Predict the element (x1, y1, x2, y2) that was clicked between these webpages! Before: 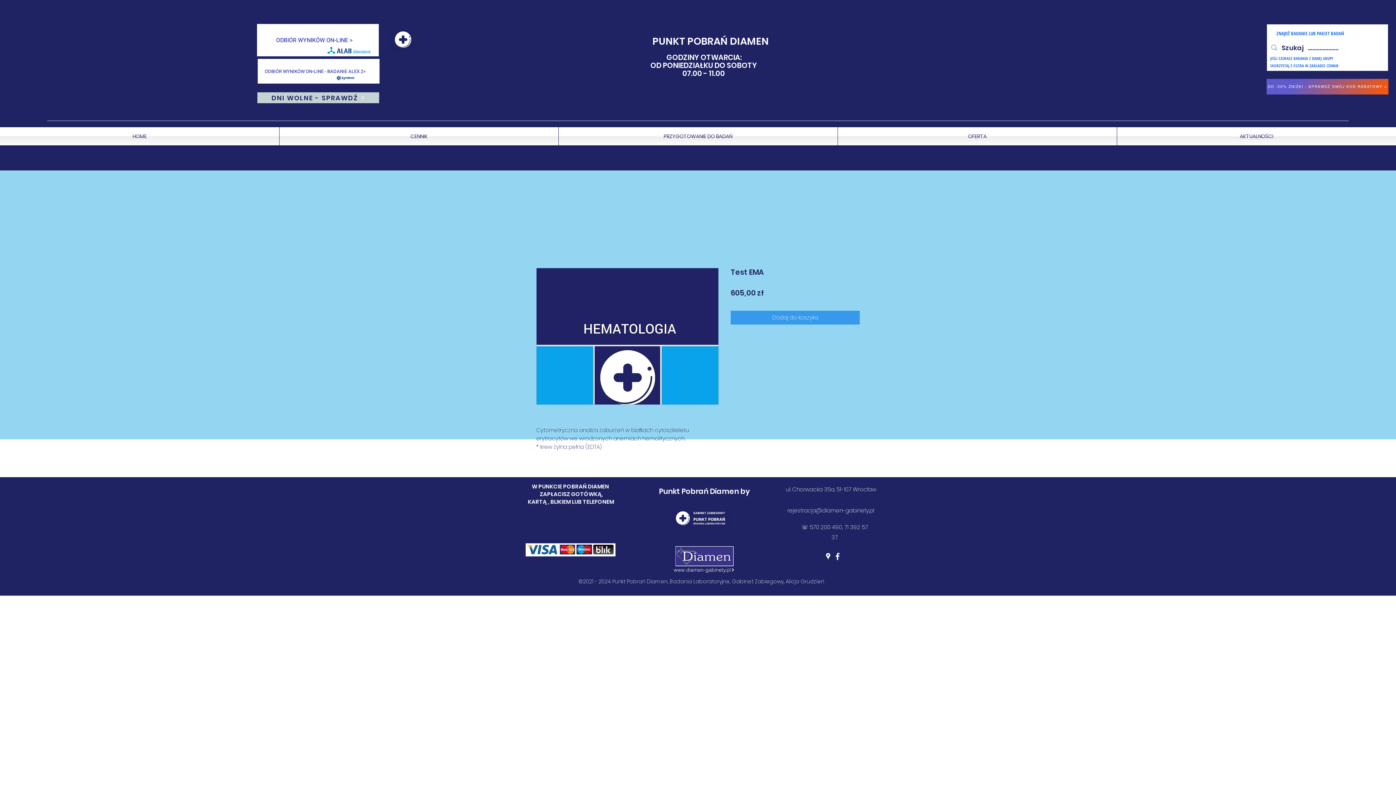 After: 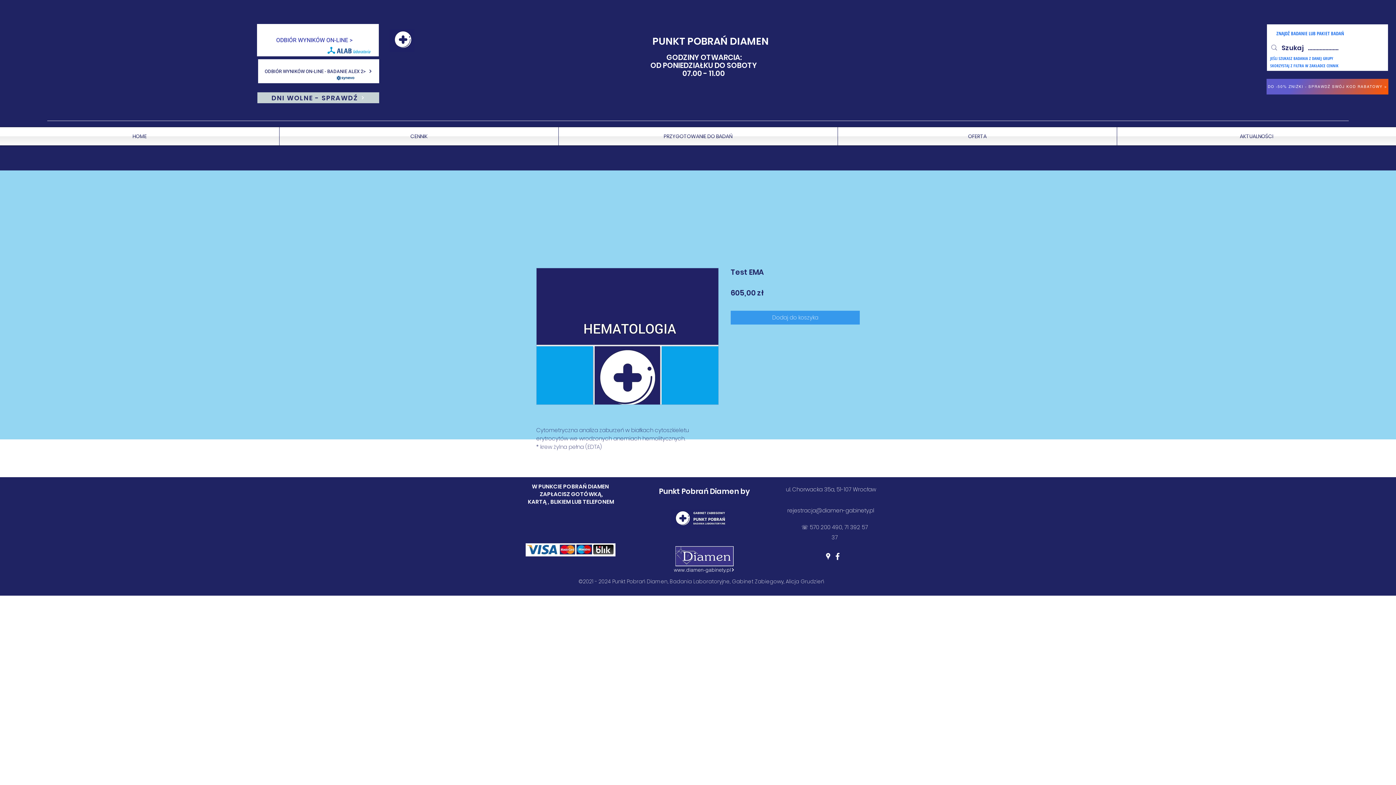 Action: bbox: (257, 58, 379, 83) label: ODBIÓR WYNIKÓW ON-LINE - BADANIE ALEX 2>